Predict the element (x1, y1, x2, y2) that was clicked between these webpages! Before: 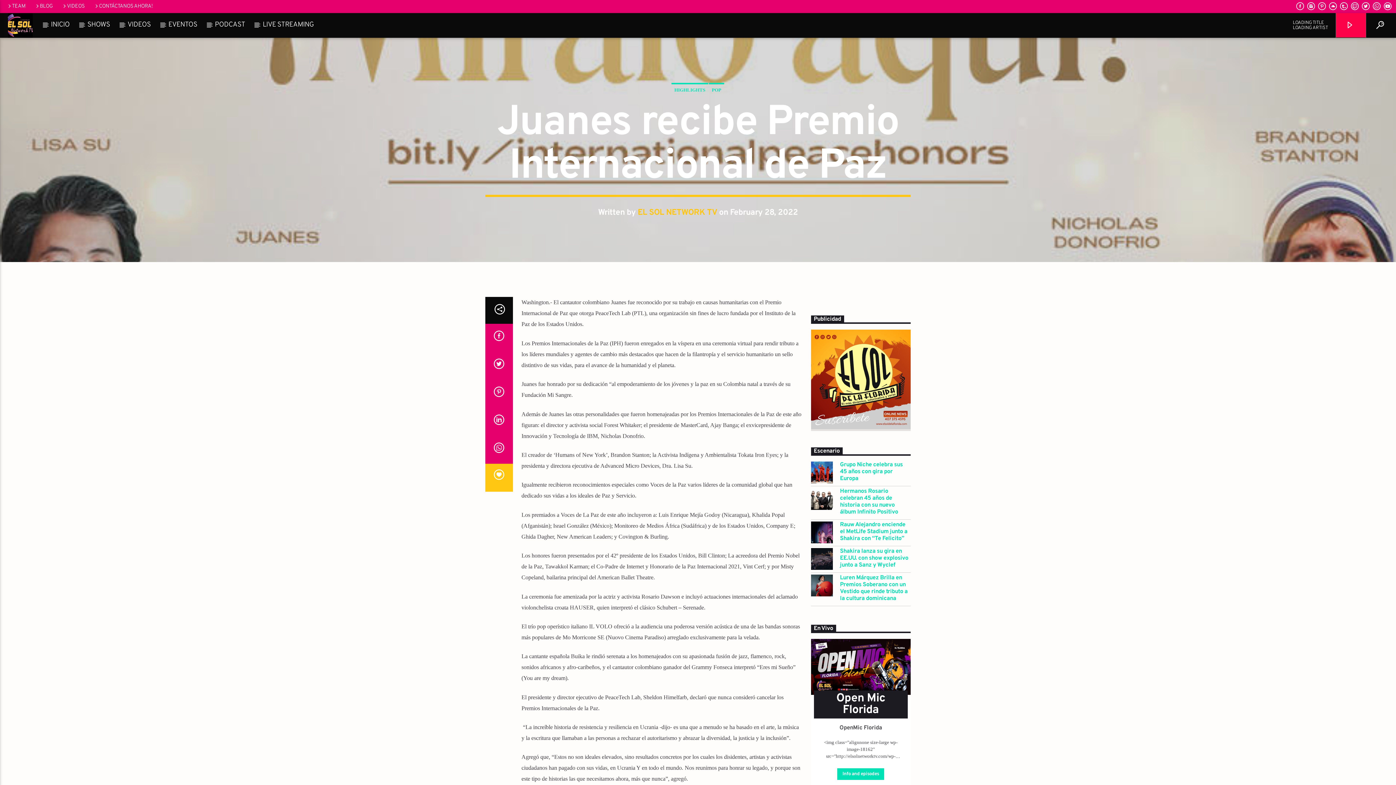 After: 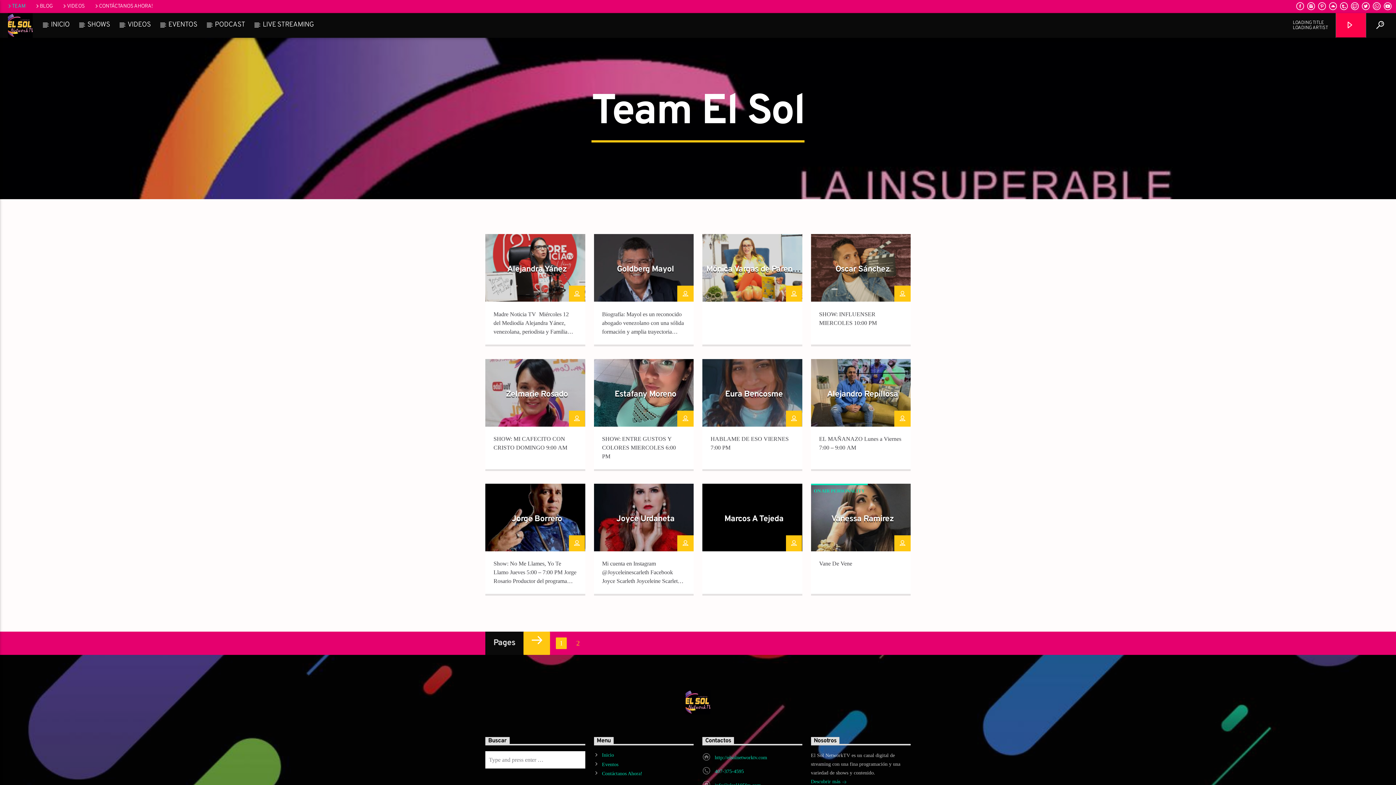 Action: label: TEAM bbox: (4, 2, 28, 9)